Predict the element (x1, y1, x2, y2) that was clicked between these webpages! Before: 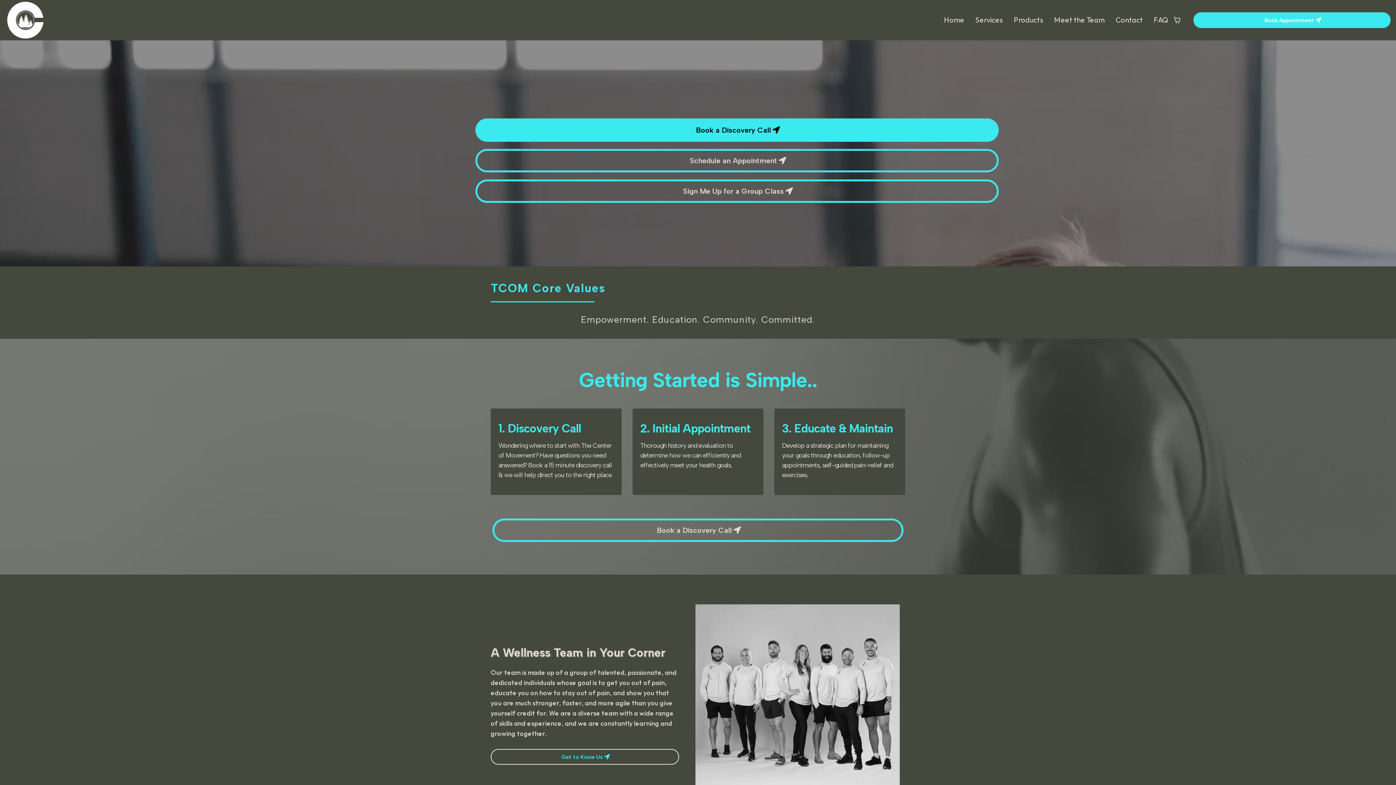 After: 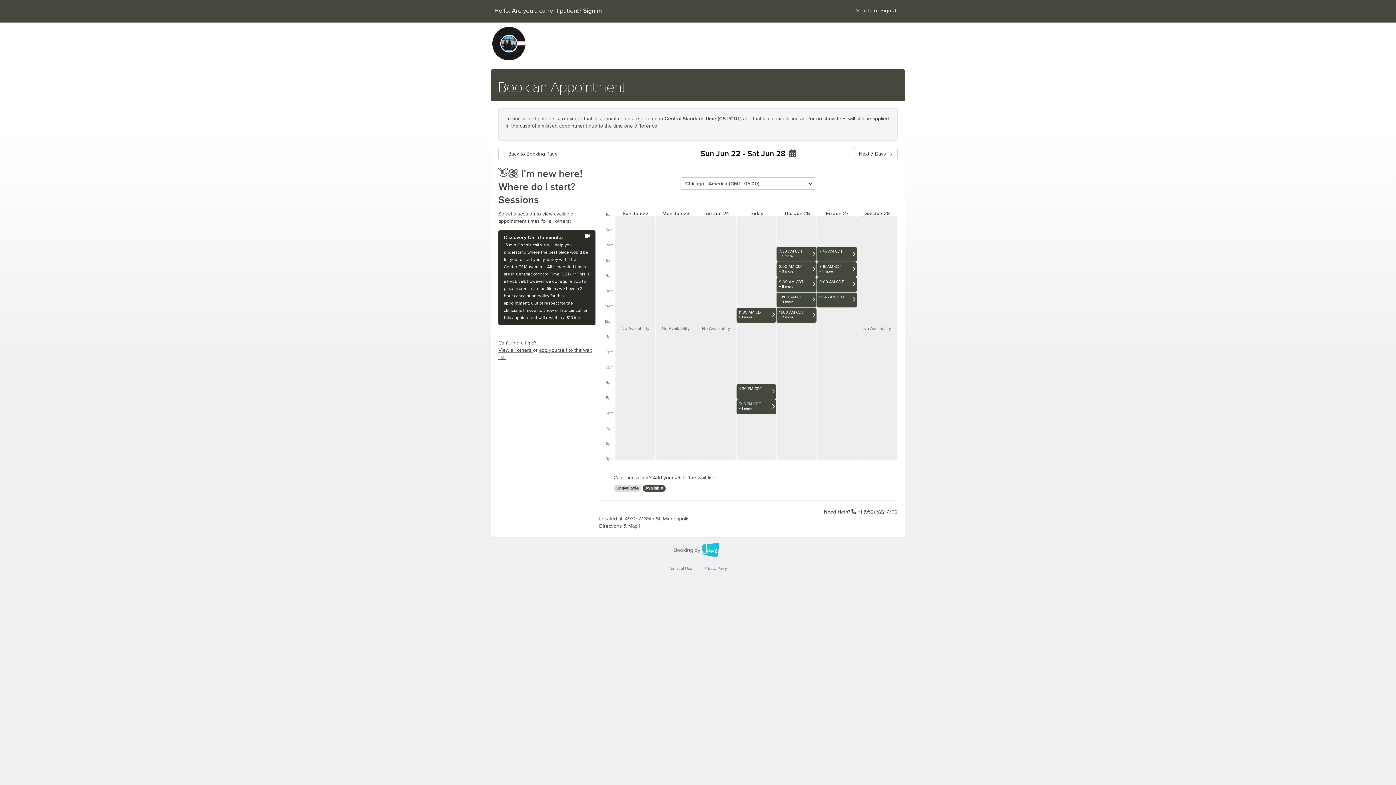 Action: bbox: (475, 118, 998, 141) label: Book a Discovery Call 